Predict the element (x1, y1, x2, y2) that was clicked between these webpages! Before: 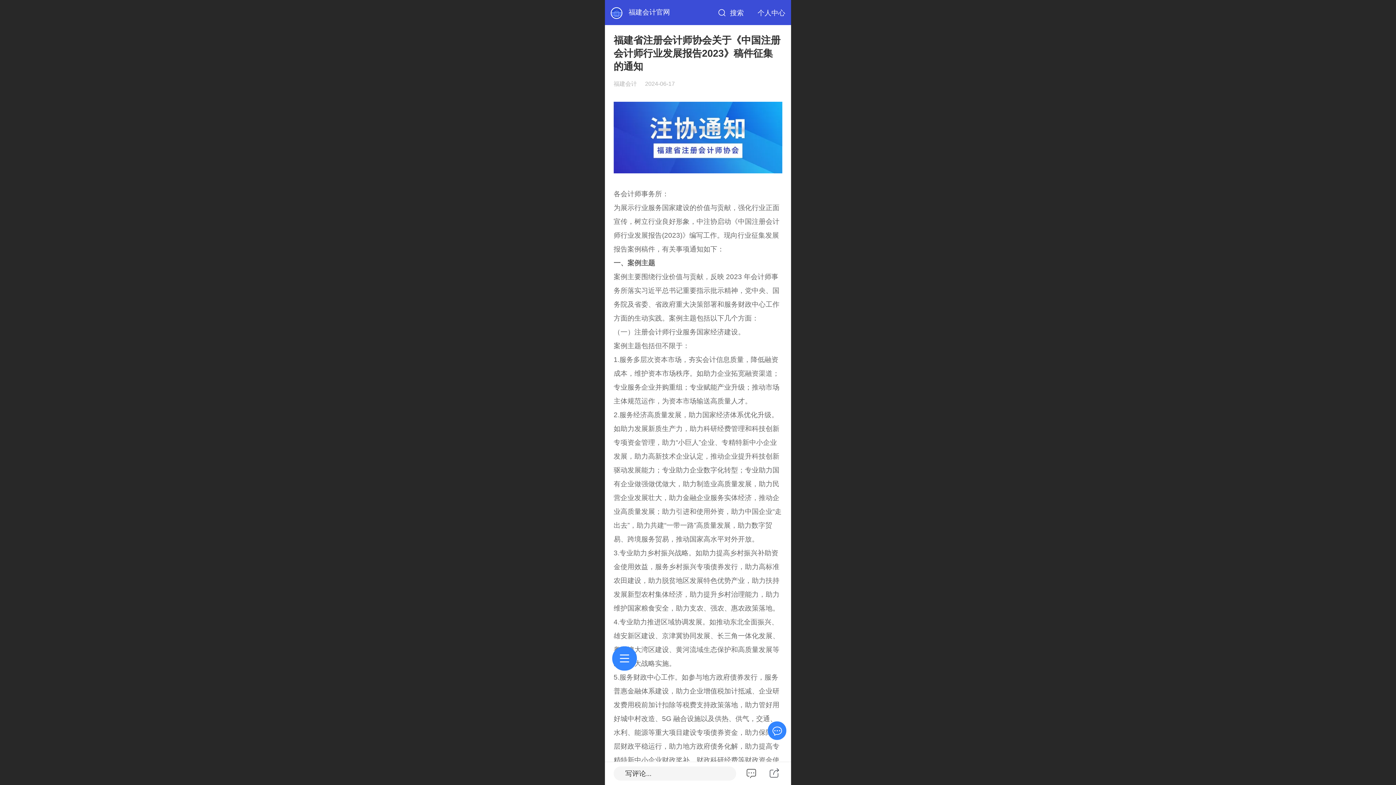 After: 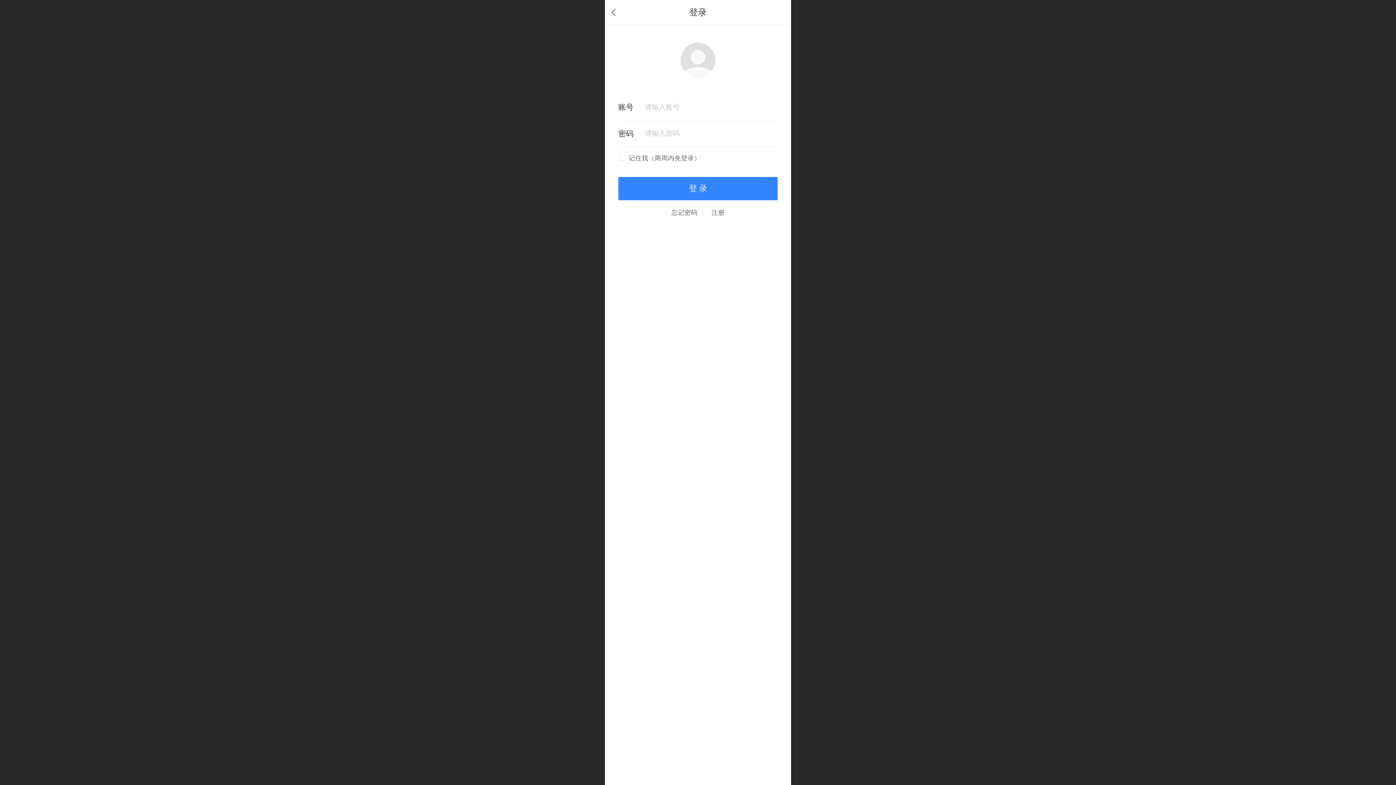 Action: label: 个人中心 bbox: (757, 9, 785, 16)